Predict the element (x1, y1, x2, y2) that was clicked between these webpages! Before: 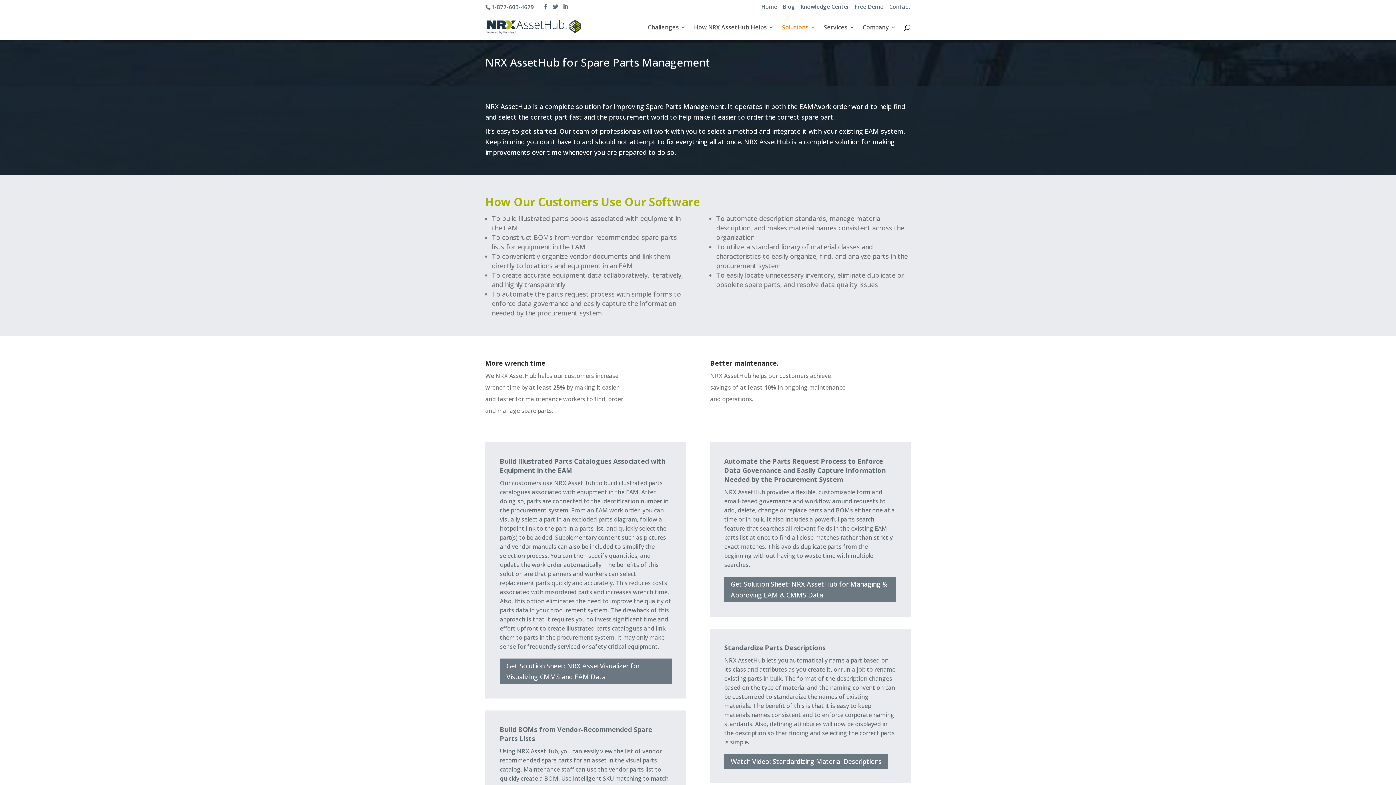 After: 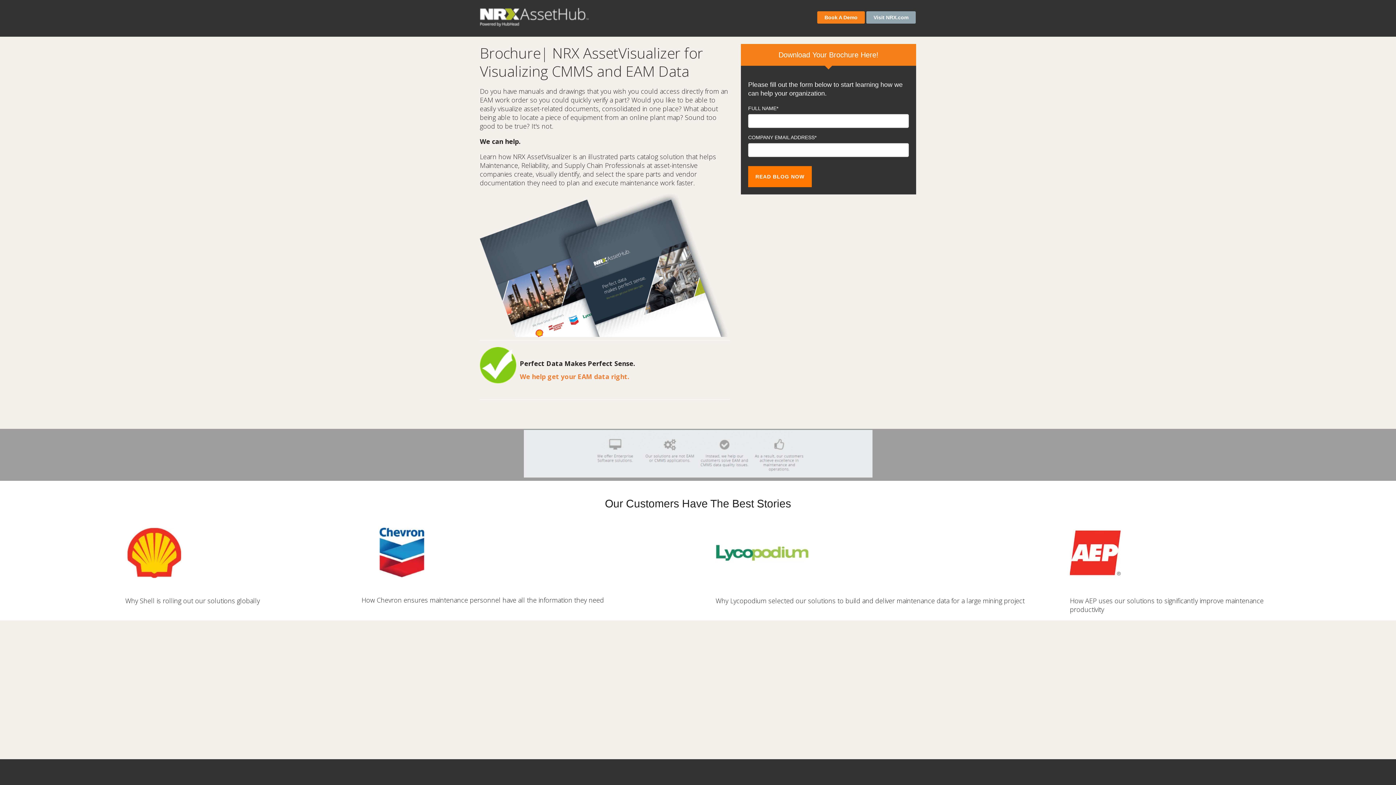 Action: bbox: (500, 658, 671, 684) label: Get Solution Sheet: NRX AssetVisualizer for Visualizing CMMS and EAM Data